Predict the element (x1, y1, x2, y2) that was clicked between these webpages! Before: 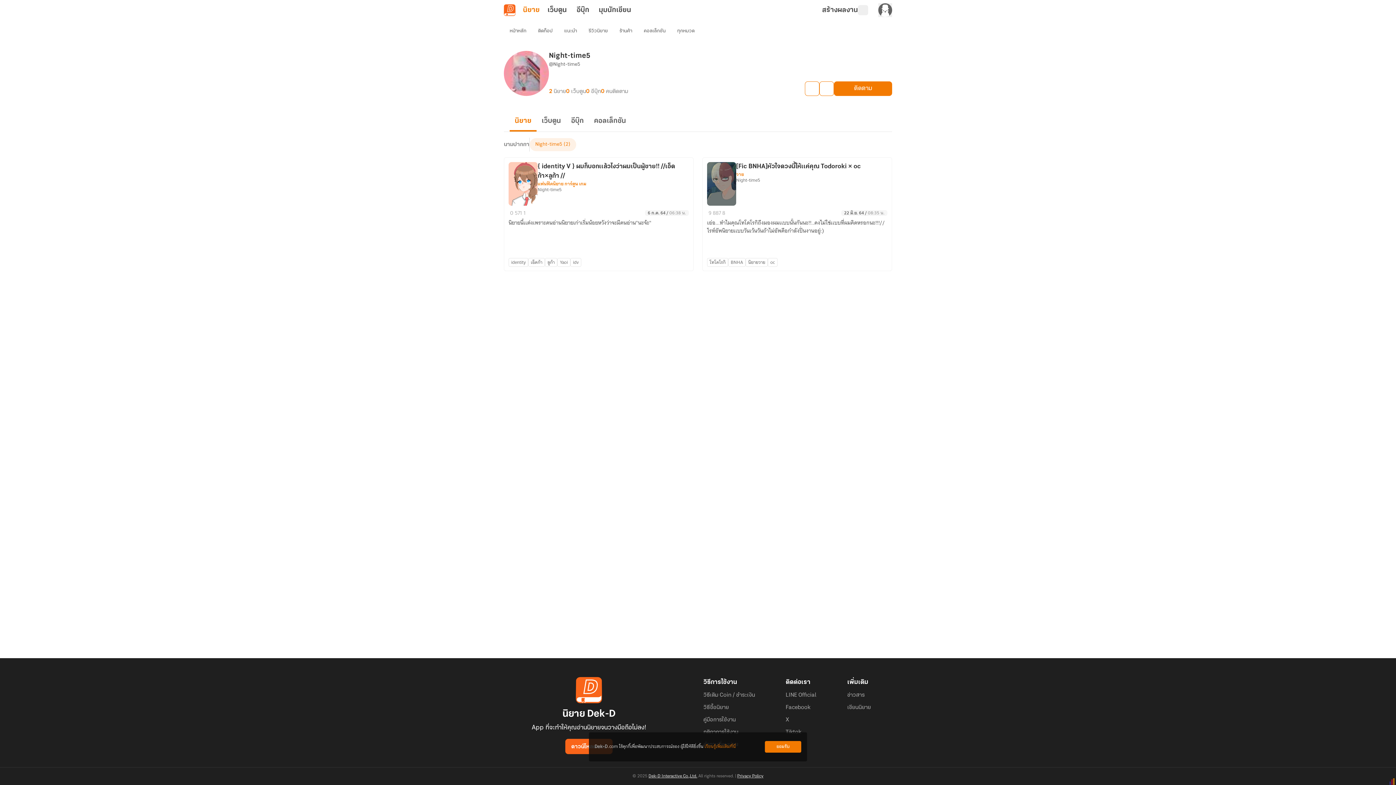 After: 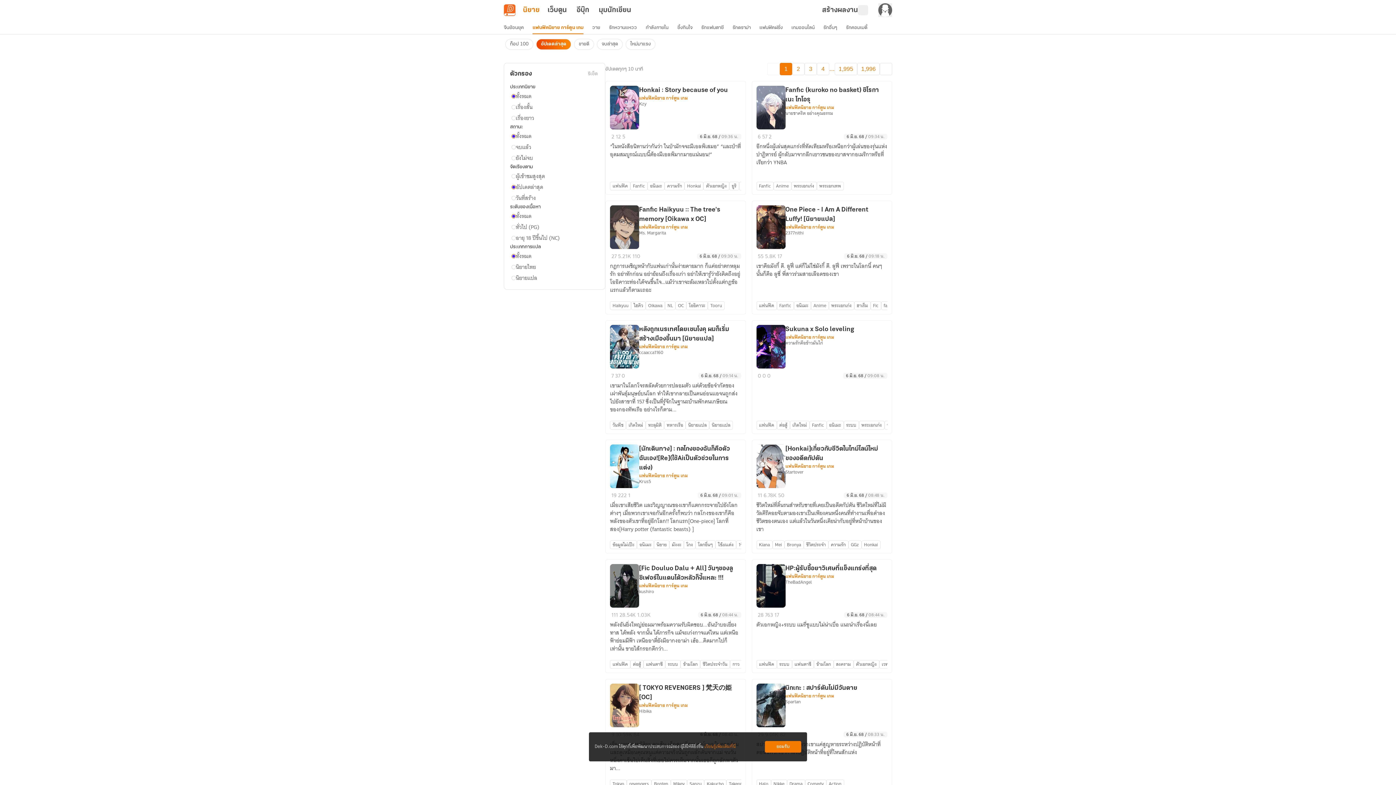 Action: bbox: (537, 181, 586, 186) label: แฟนฟิคนิยาย การ์ตูน เกม